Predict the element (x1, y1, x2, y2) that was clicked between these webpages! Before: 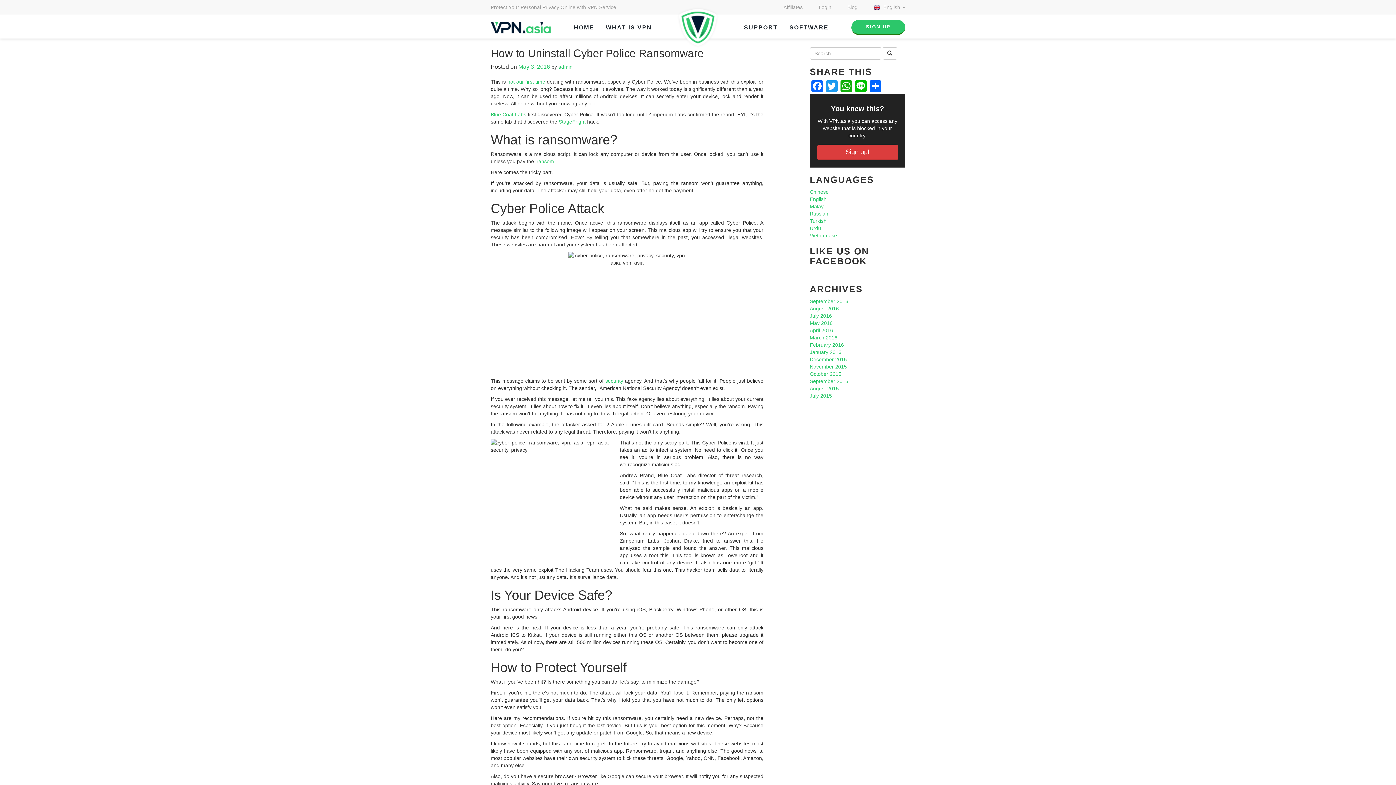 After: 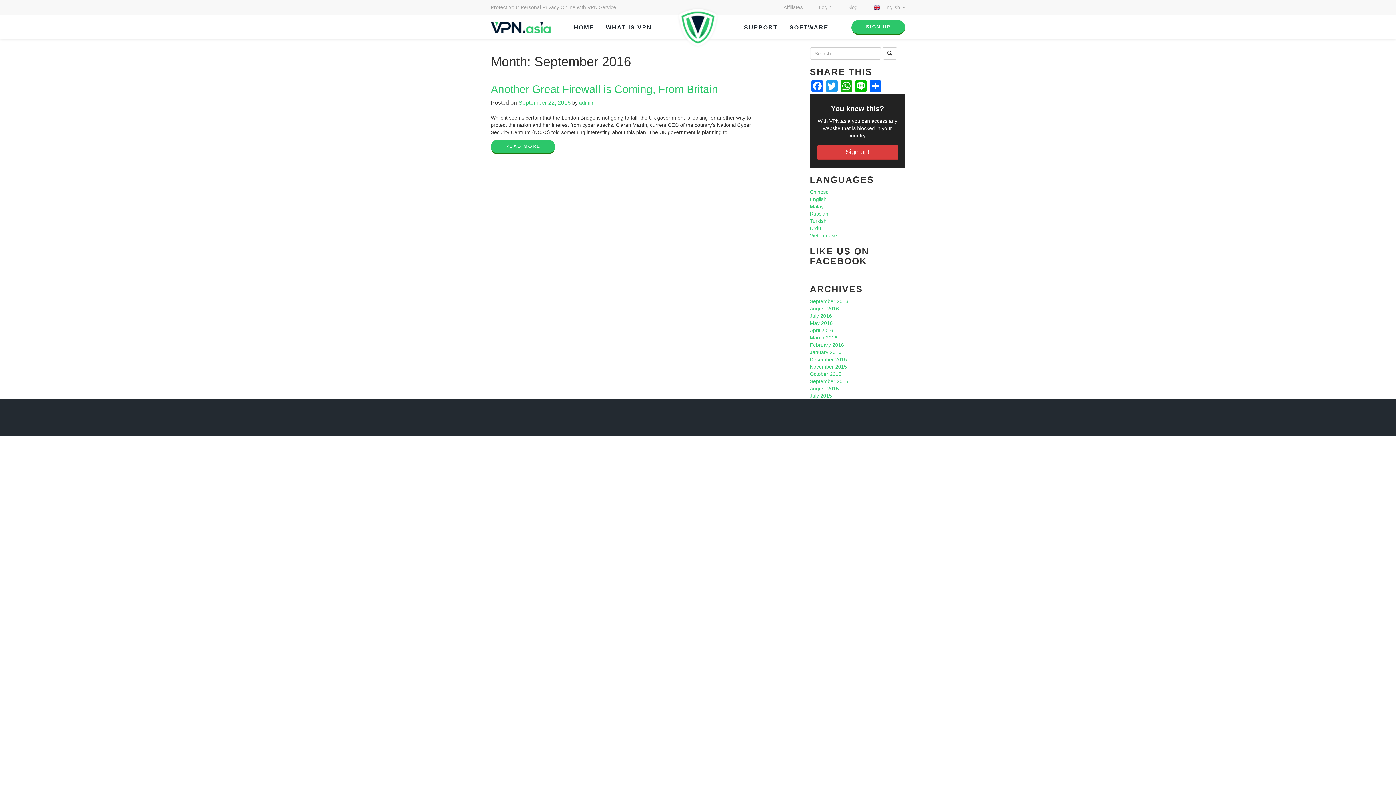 Action: bbox: (810, 298, 848, 304) label: September 2016